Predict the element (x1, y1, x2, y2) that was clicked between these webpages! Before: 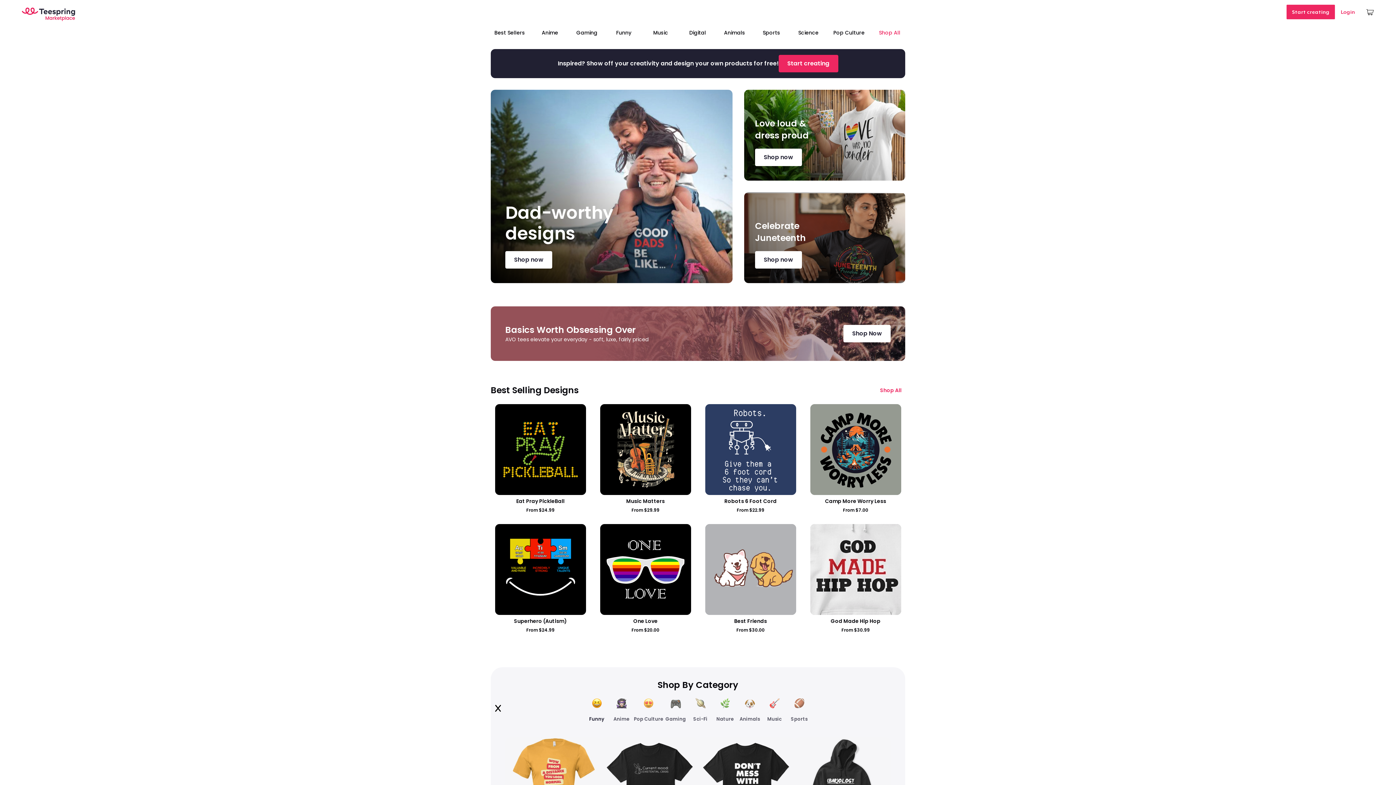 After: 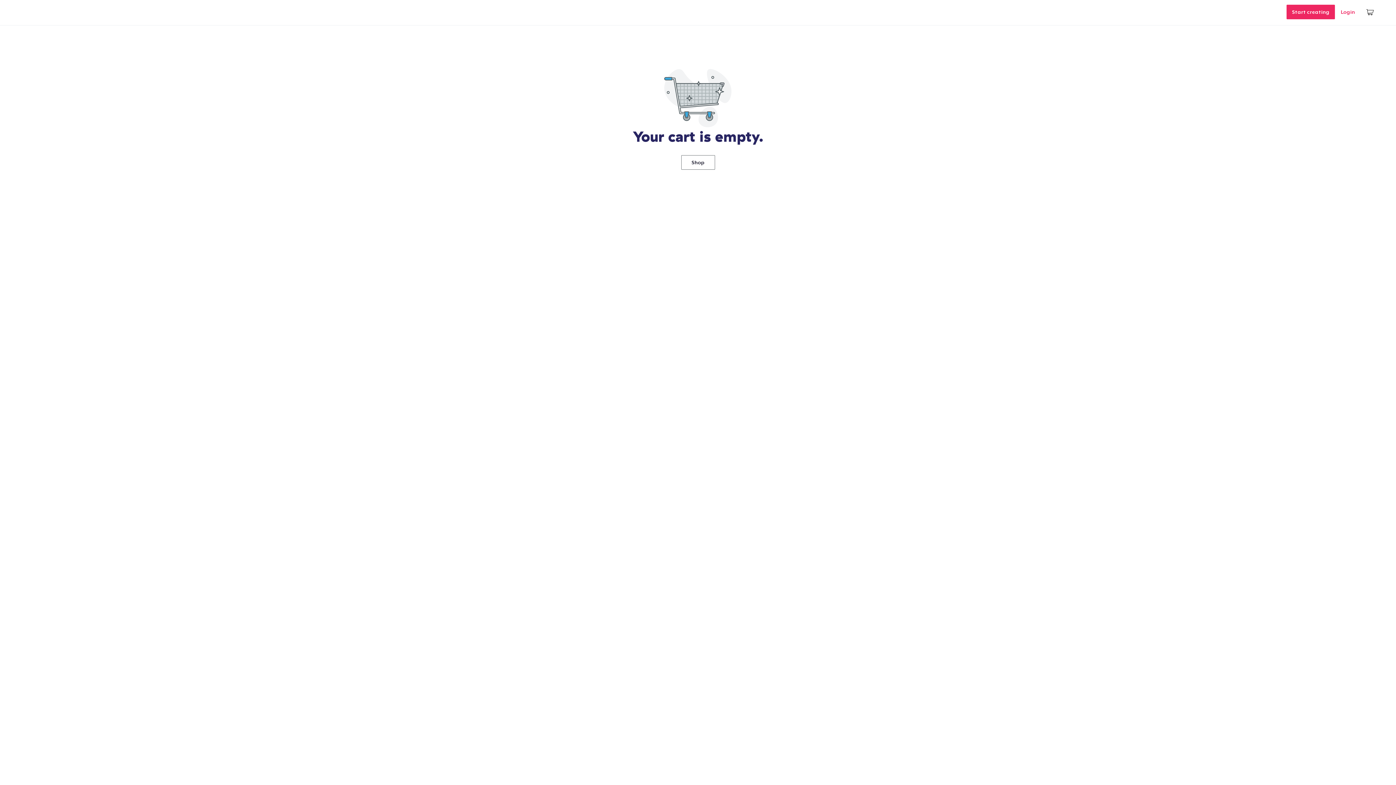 Action: bbox: (1361, 1, 1380, 22)